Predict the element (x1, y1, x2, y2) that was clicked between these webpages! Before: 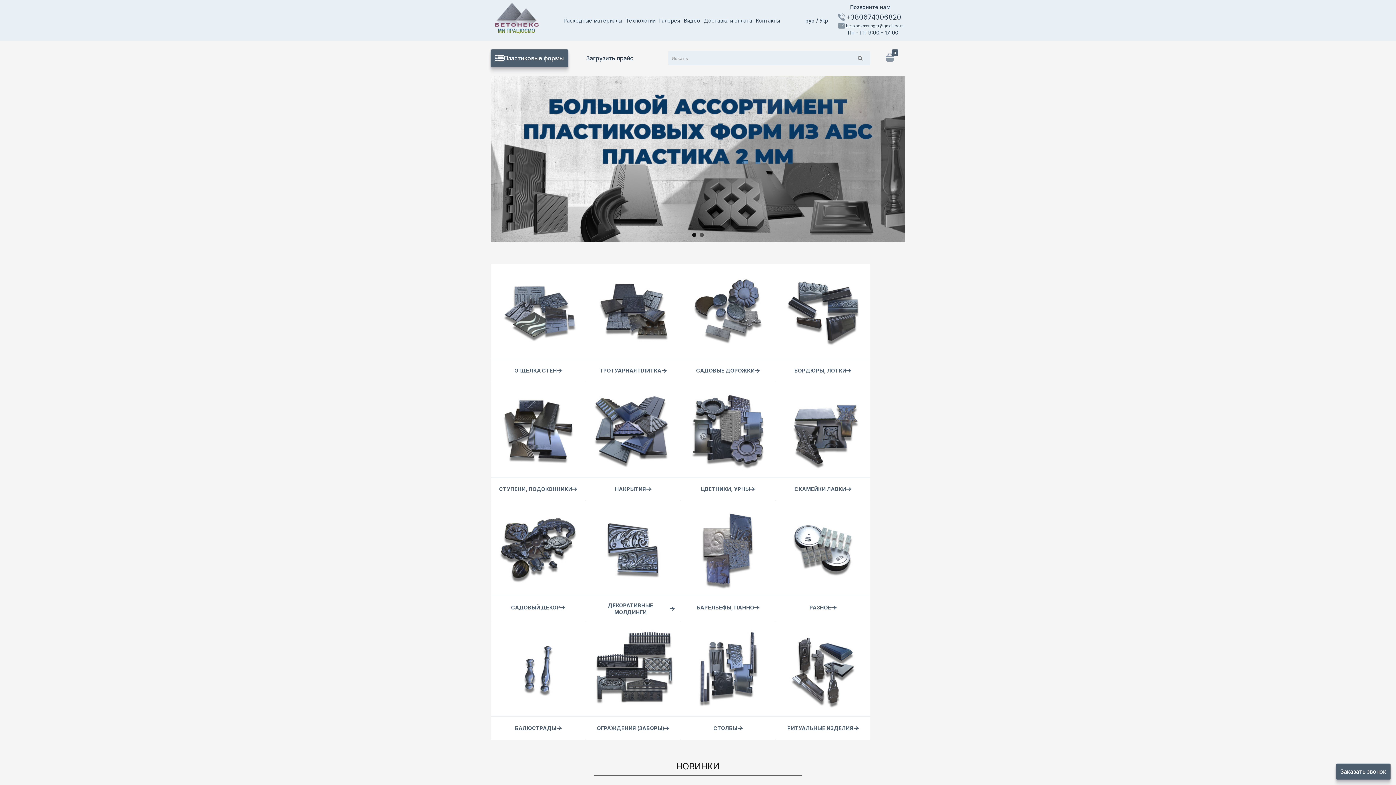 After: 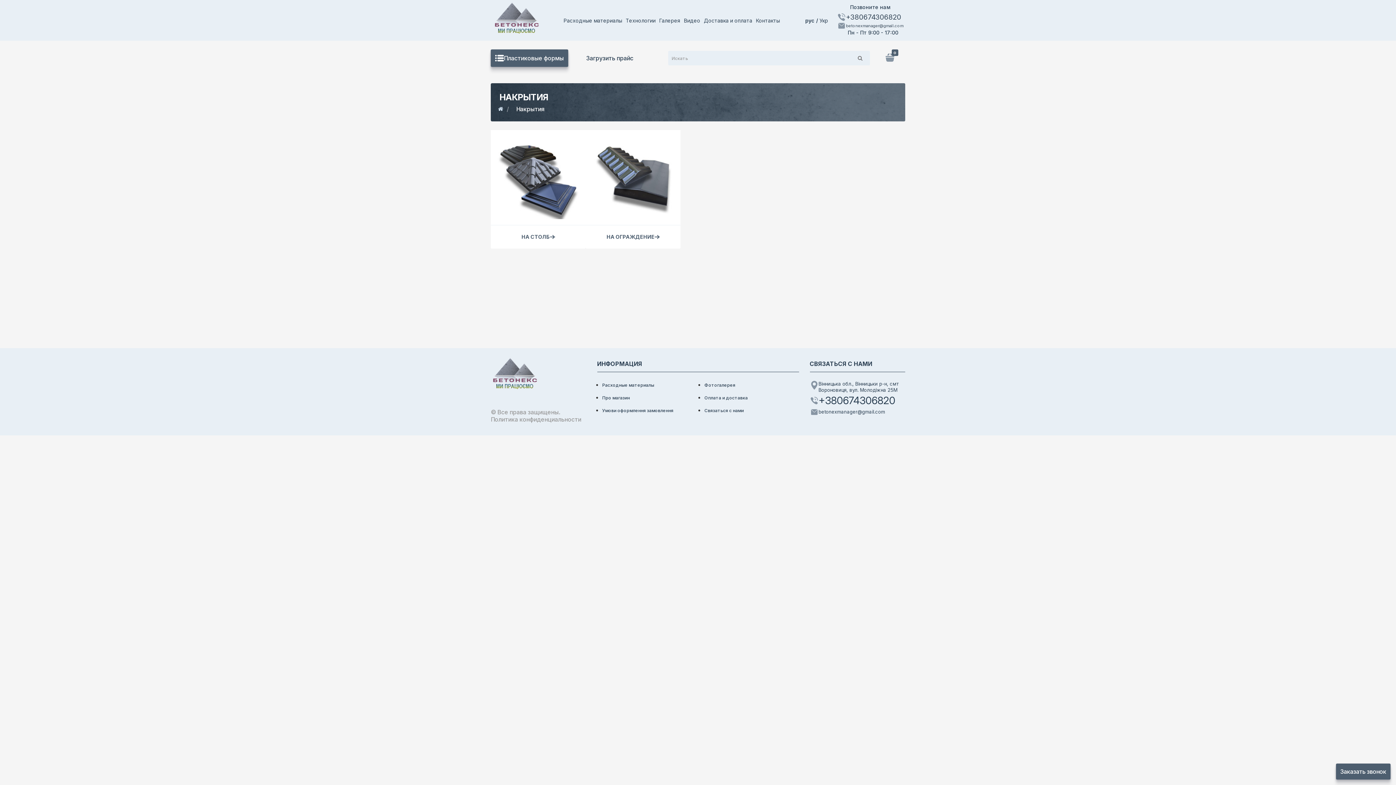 Action: bbox: (585, 382, 680, 500) label: НАКРЫТИЯ